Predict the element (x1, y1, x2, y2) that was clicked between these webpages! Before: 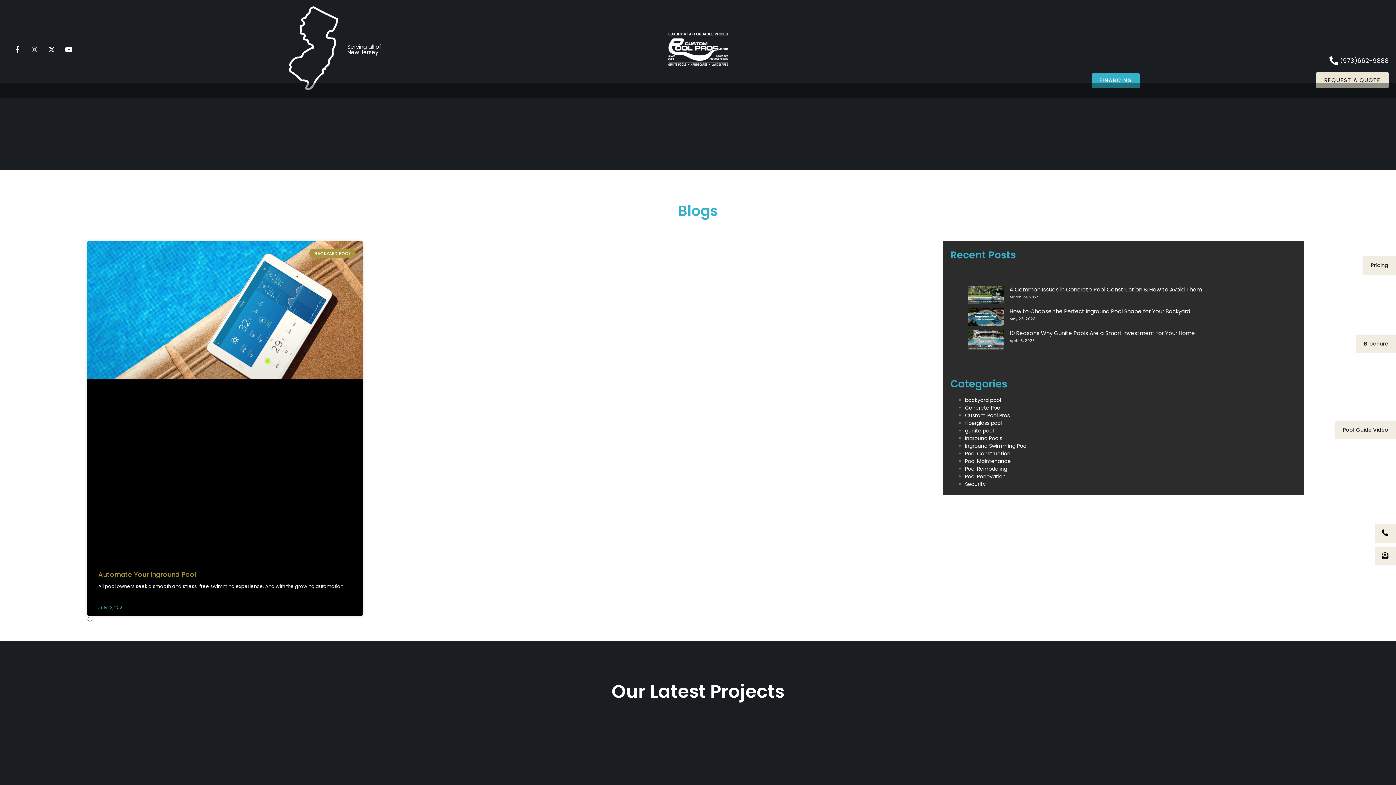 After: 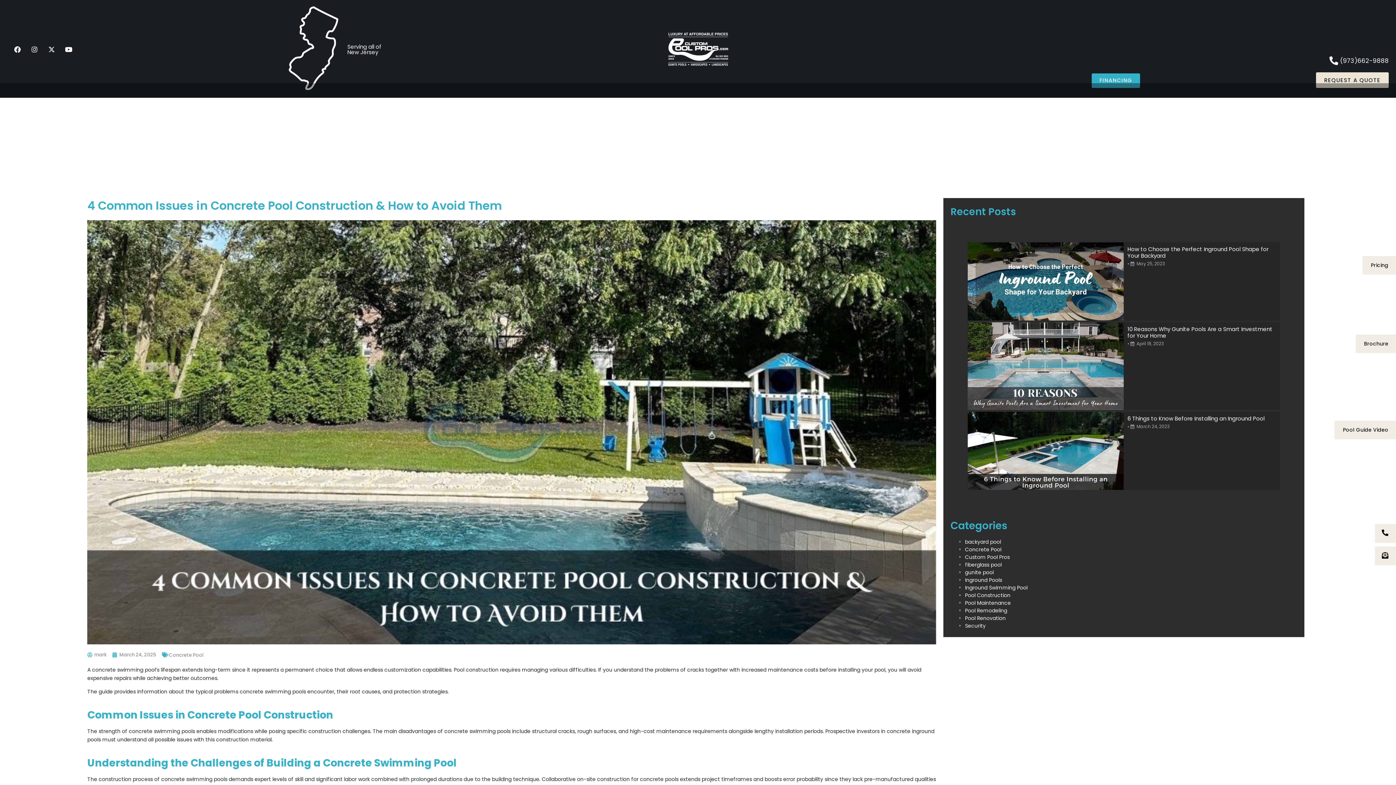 Action: label: 4 Common Issues in Concrete Pool Construction & How to Avoid Them
March 24, 2025 bbox: (968, 286, 1280, 304)